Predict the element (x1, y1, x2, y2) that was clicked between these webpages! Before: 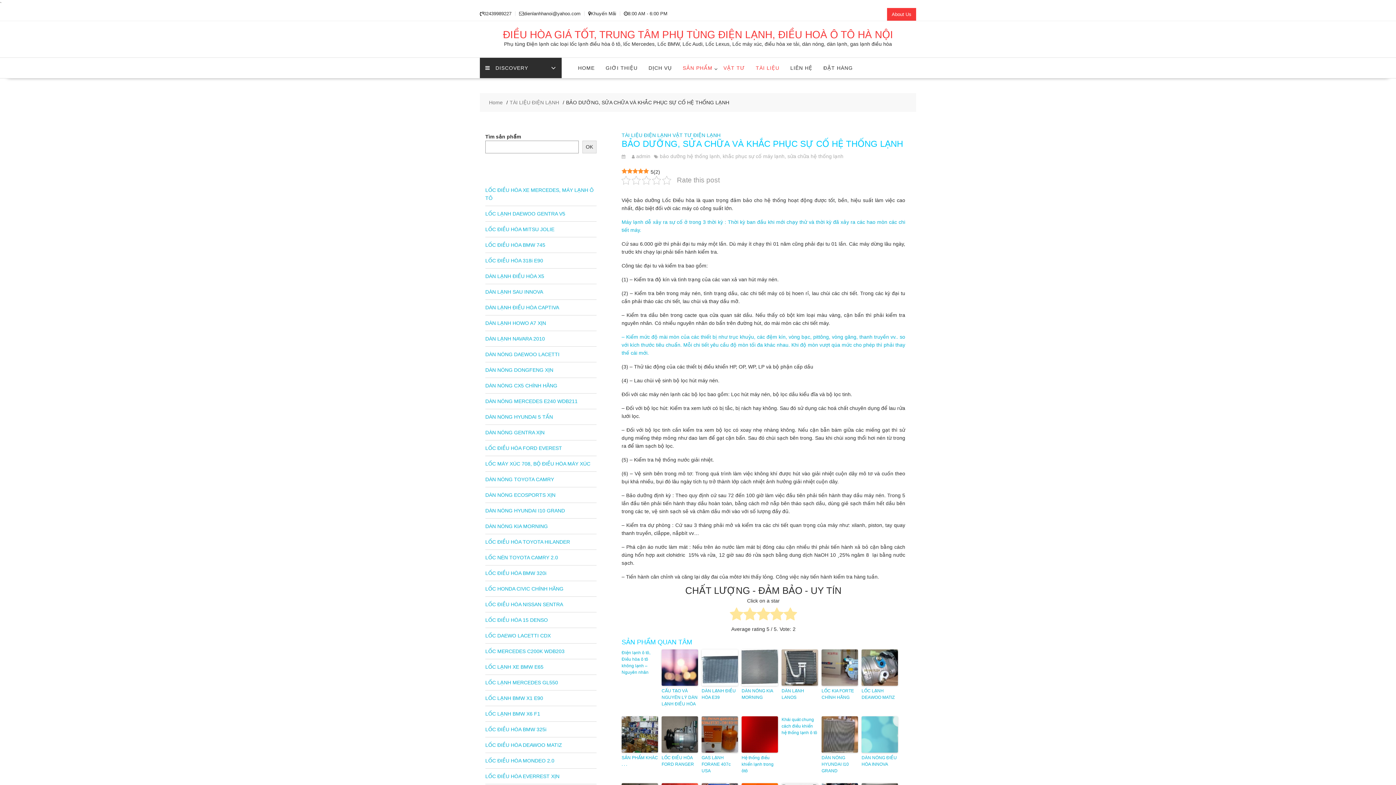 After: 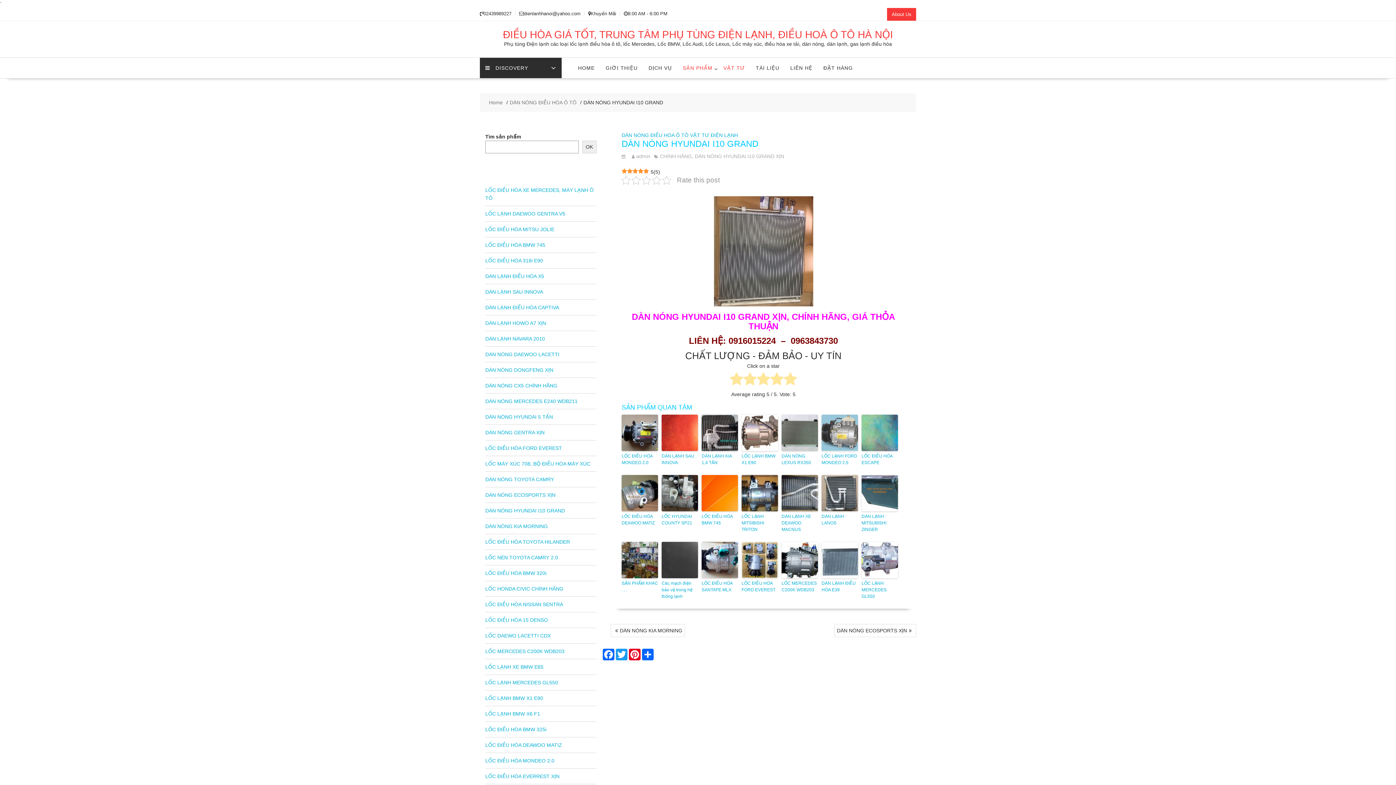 Action: bbox: (821, 754, 858, 774) label: DÀN NÓNG HYUNDAI I10 GRAND